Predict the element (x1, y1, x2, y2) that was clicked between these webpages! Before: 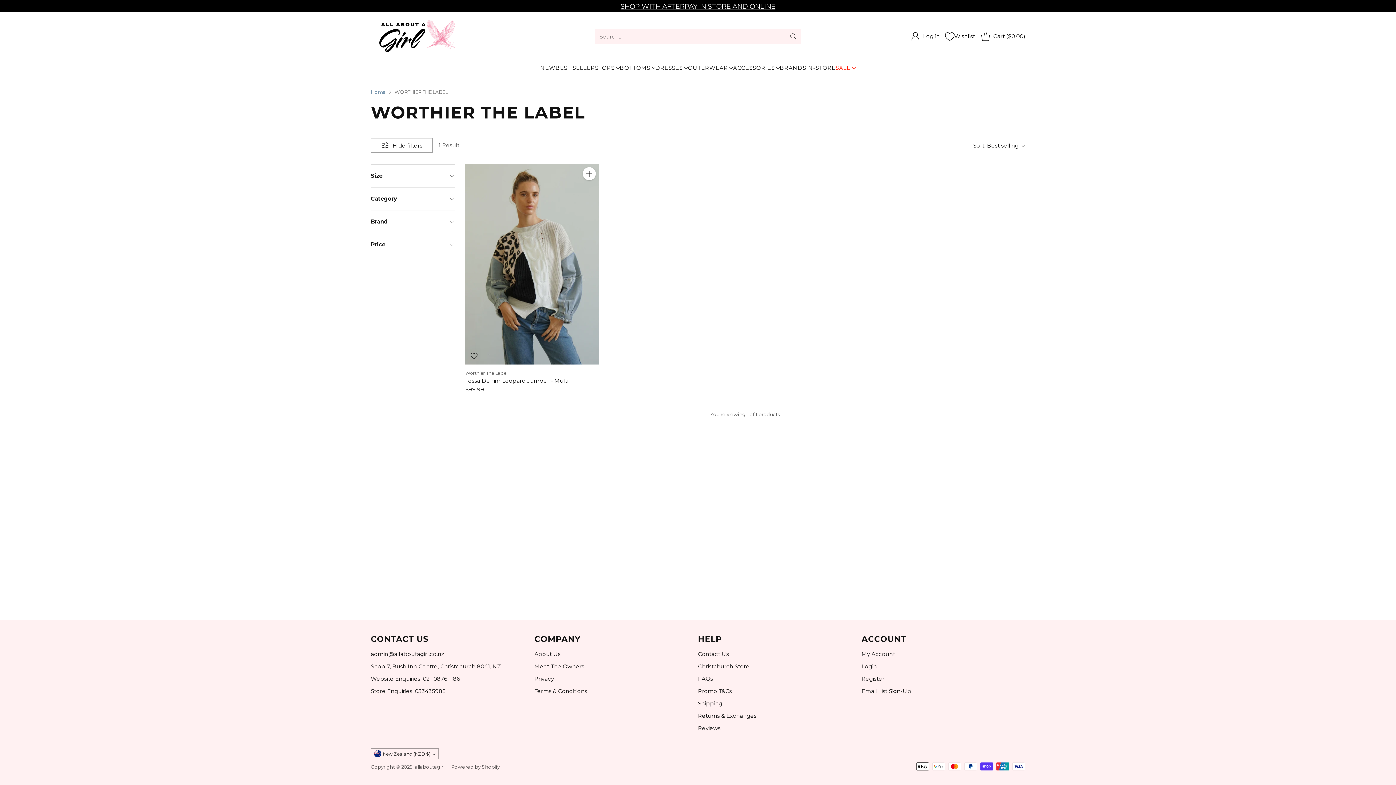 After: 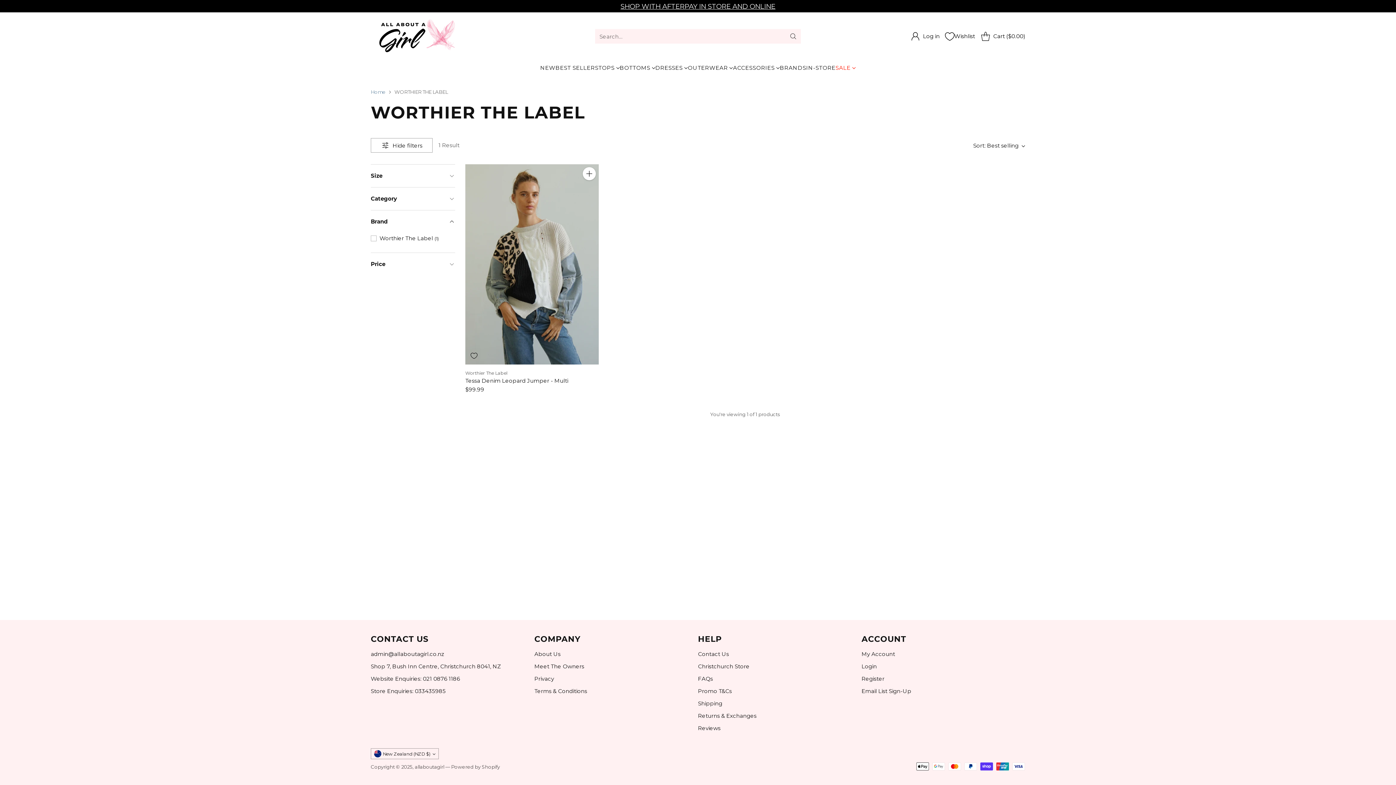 Action: bbox: (370, 210, 455, 233) label: Brand